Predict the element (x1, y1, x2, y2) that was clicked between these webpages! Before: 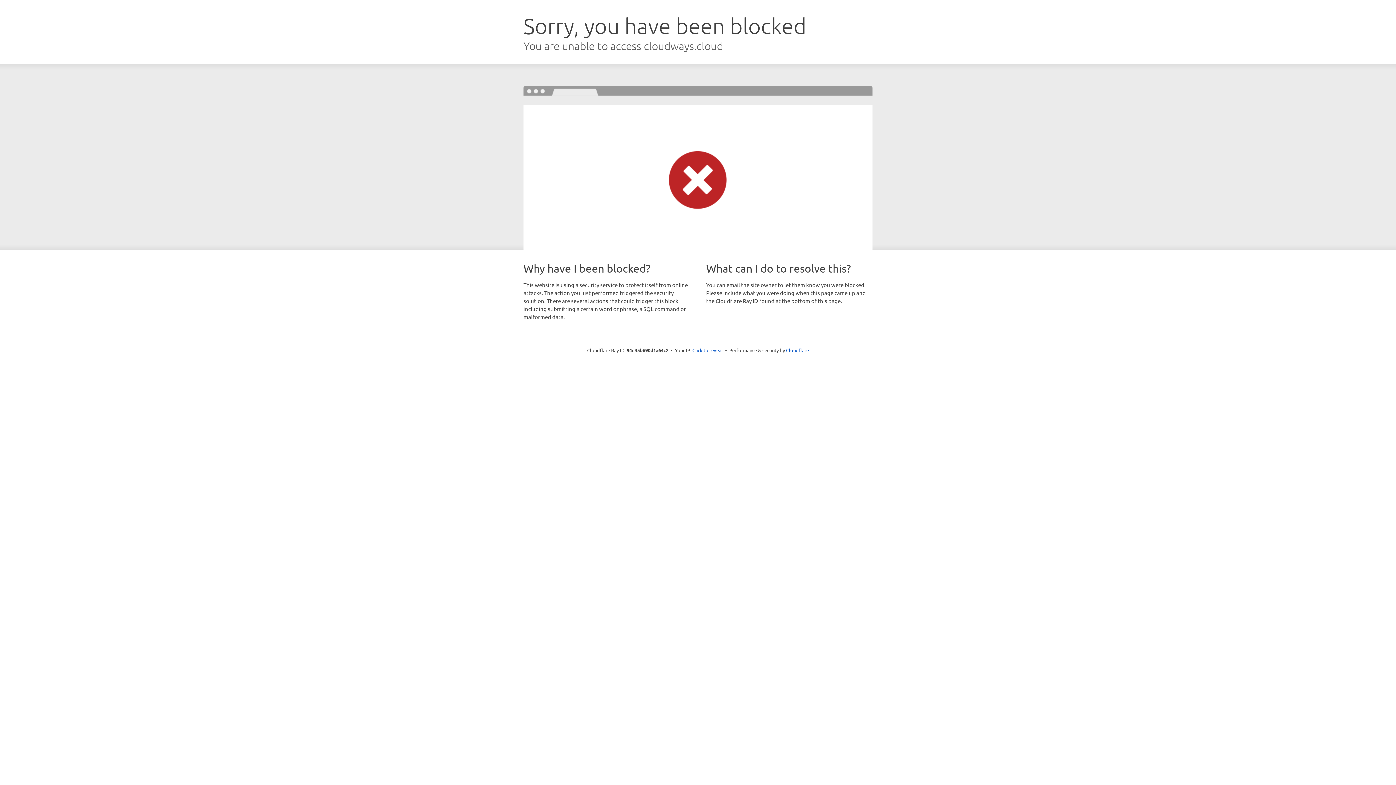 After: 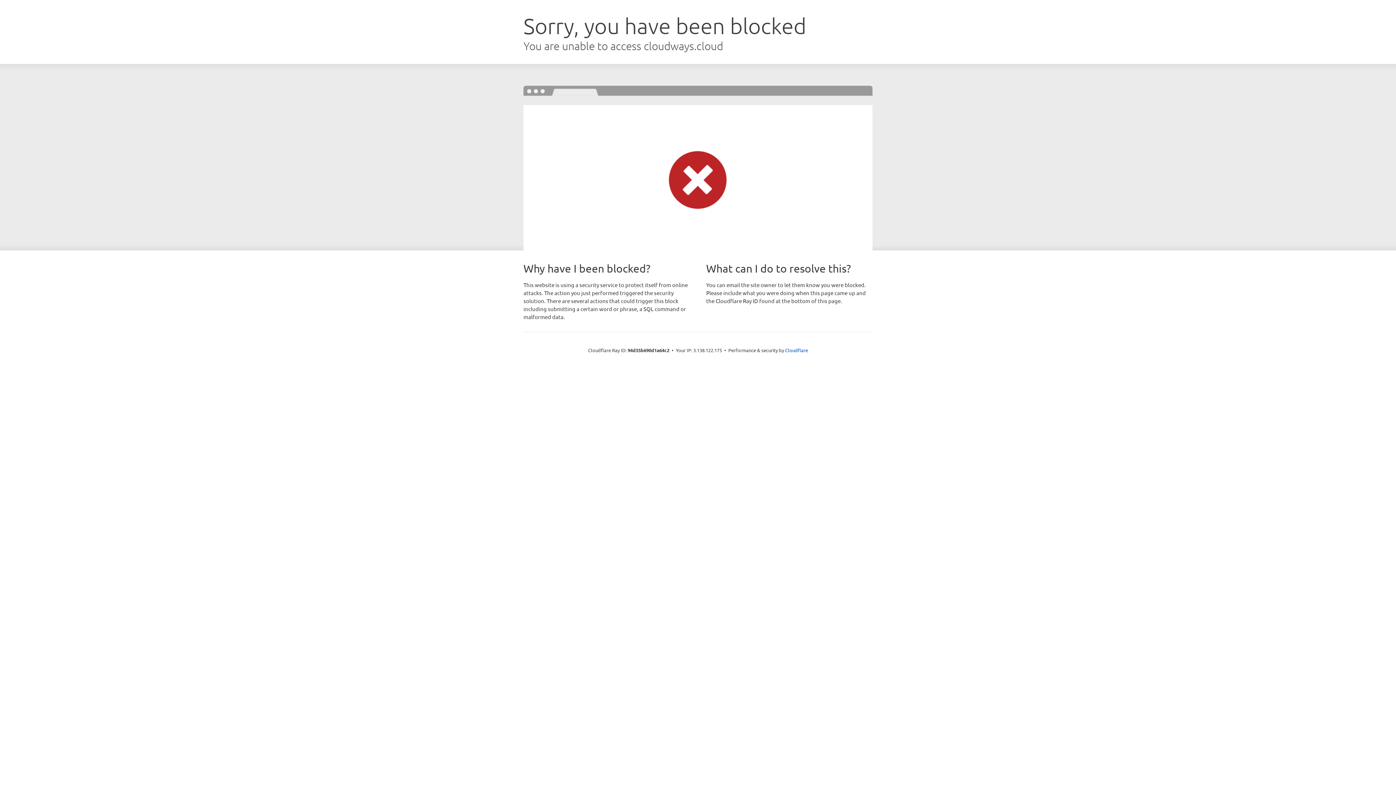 Action: label: Click to reveal bbox: (692, 346, 723, 353)